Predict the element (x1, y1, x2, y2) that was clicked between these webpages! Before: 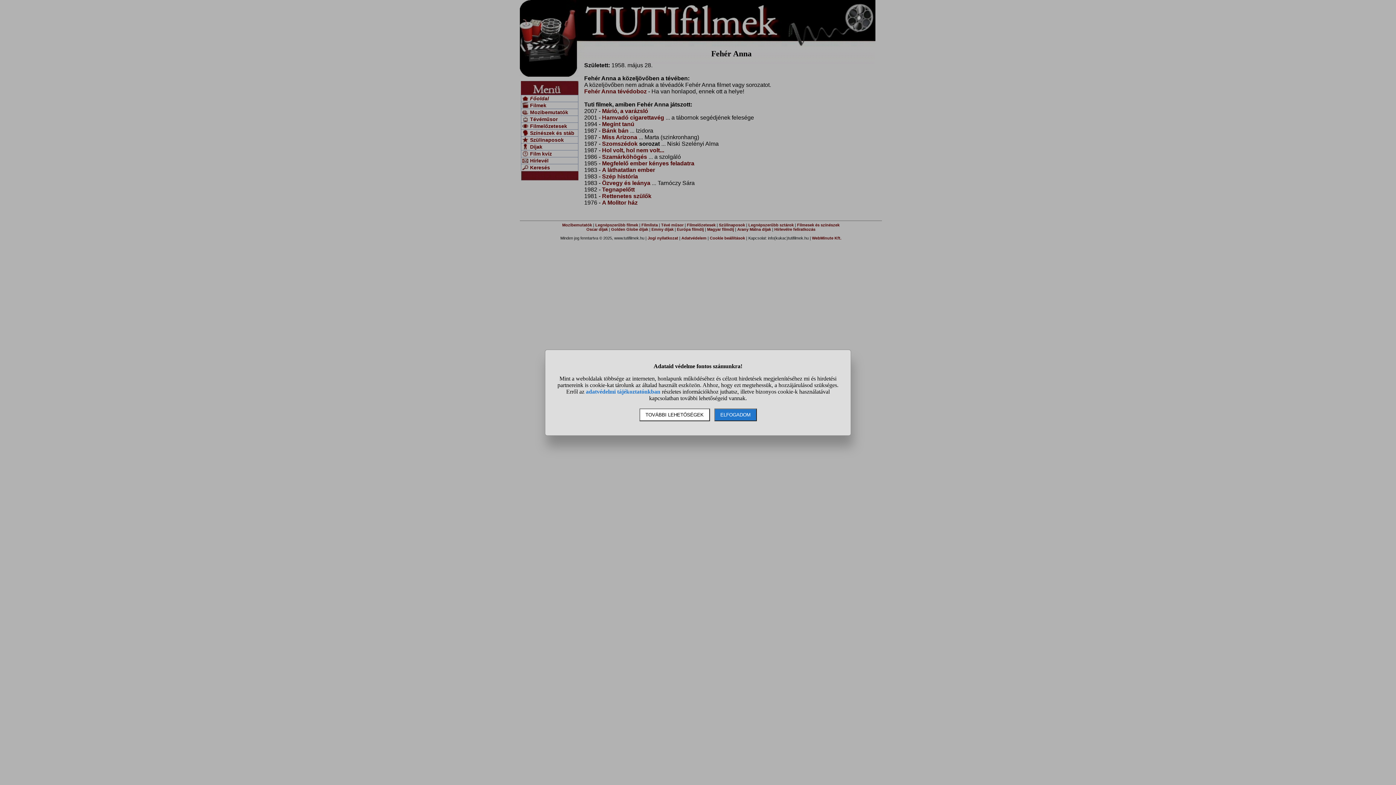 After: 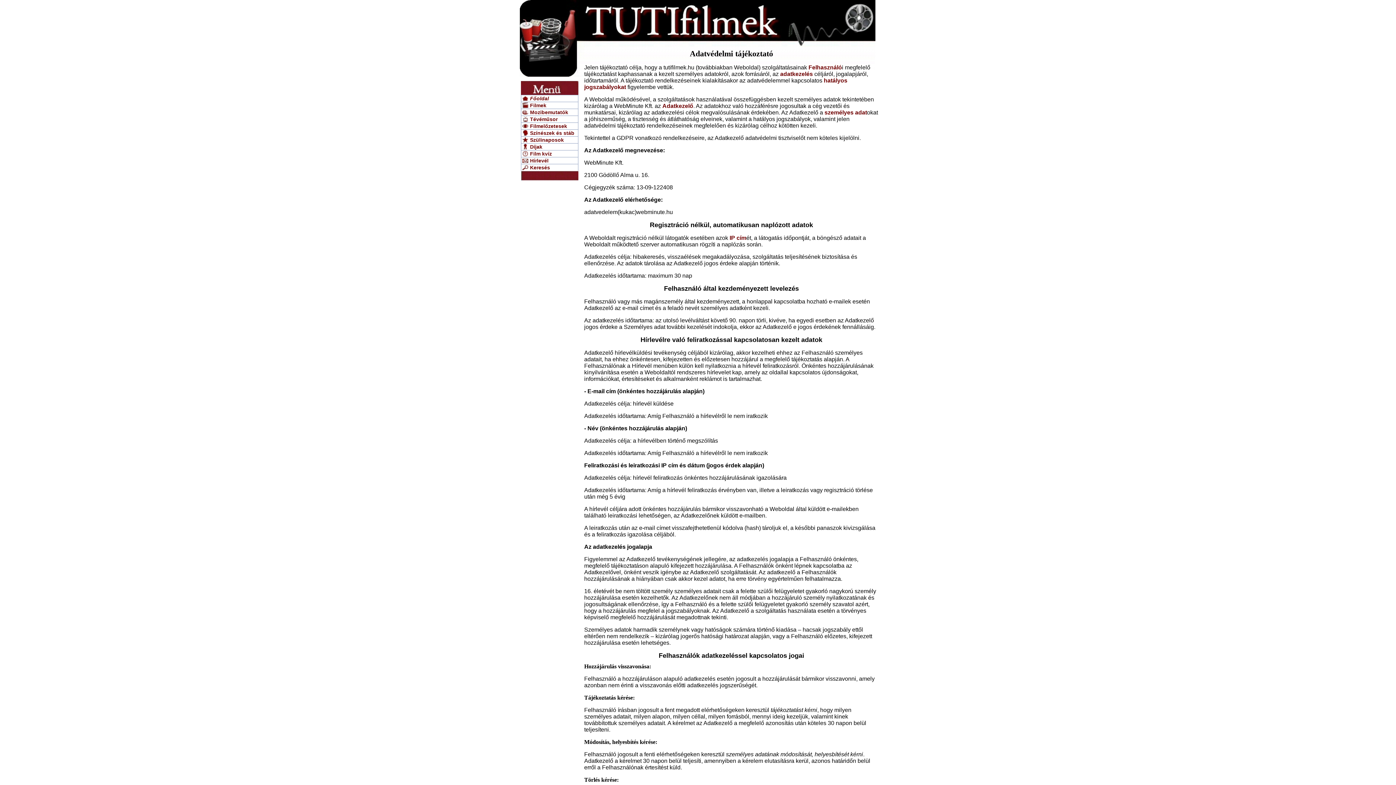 Action: label: adatvédelmi tájékoztatónkban bbox: (586, 388, 660, 394)